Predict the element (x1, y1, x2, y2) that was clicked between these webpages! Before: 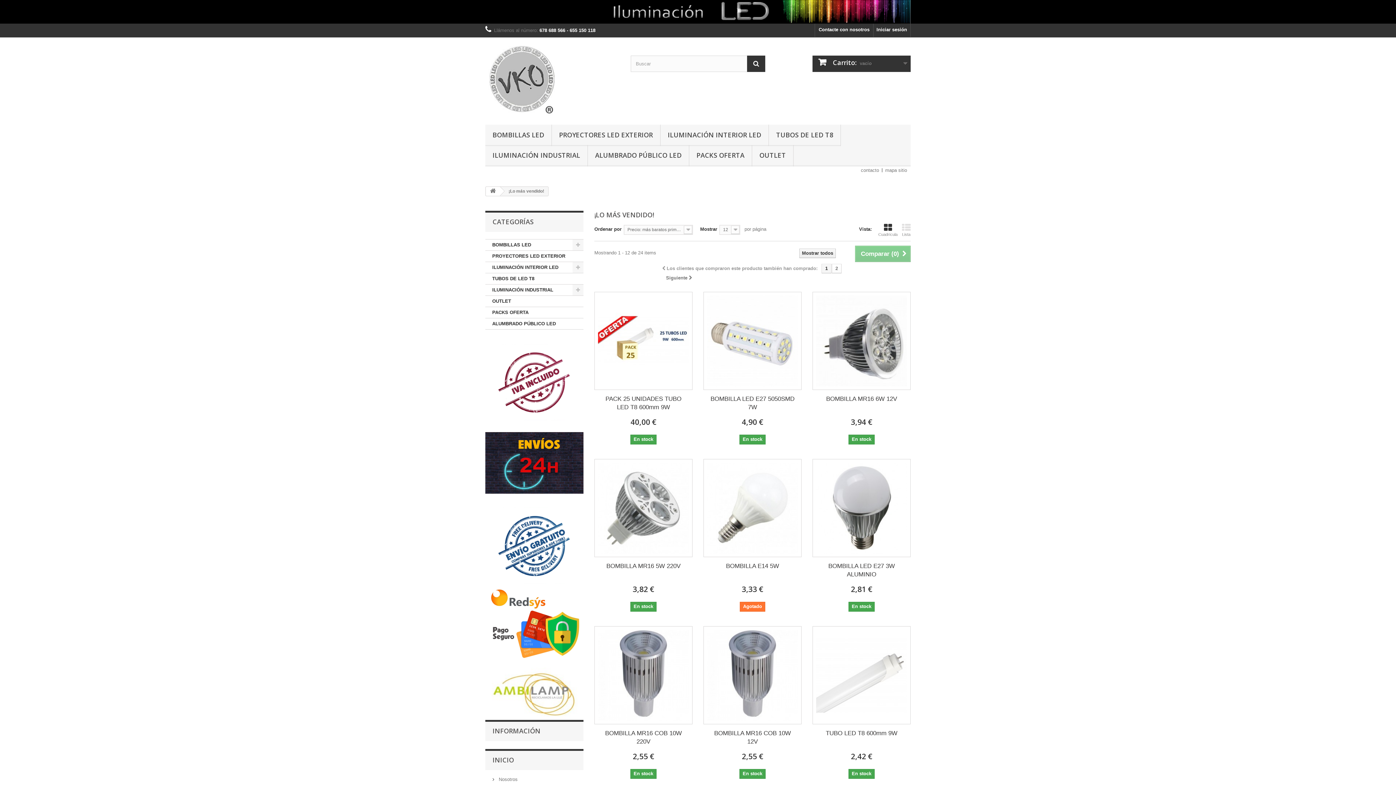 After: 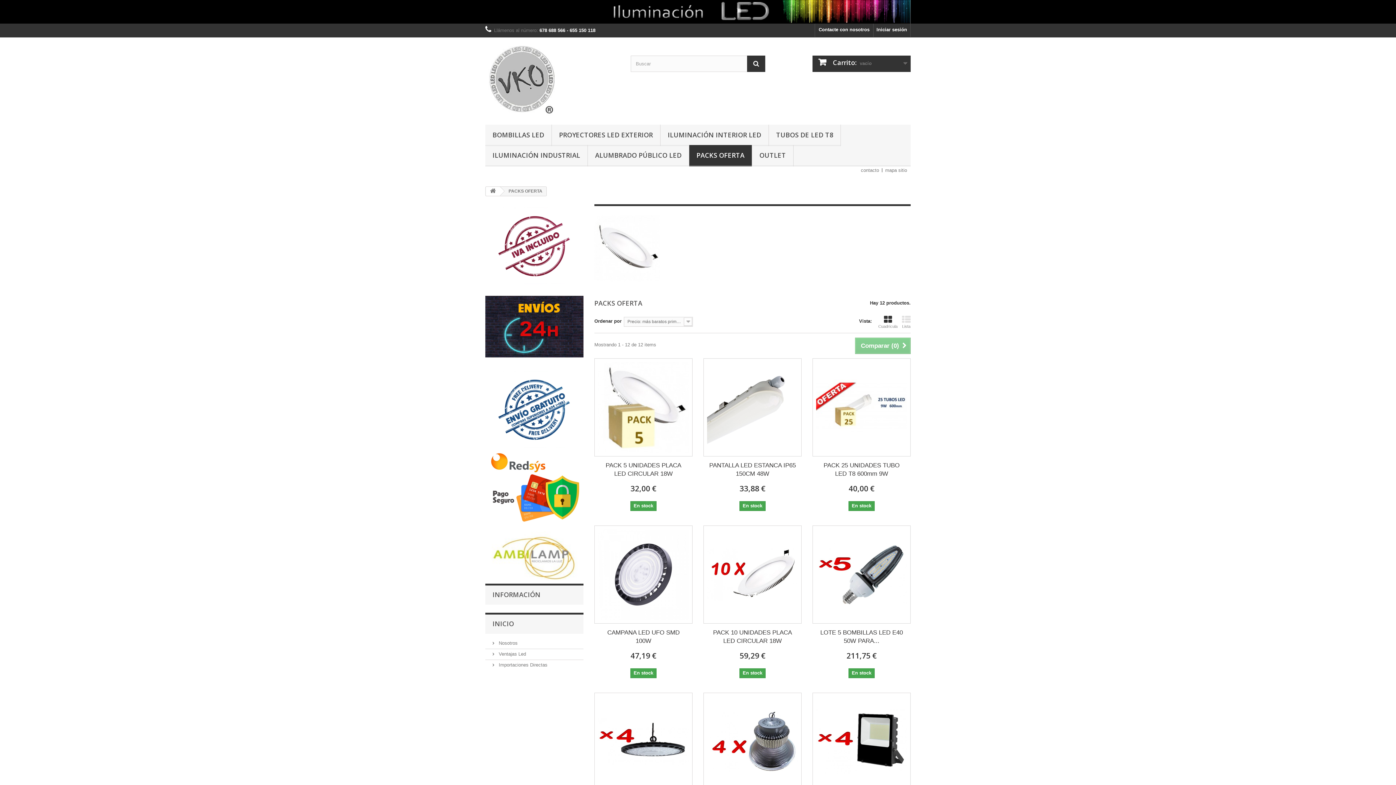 Action: bbox: (689, 145, 752, 166) label: PACKS OFERTA